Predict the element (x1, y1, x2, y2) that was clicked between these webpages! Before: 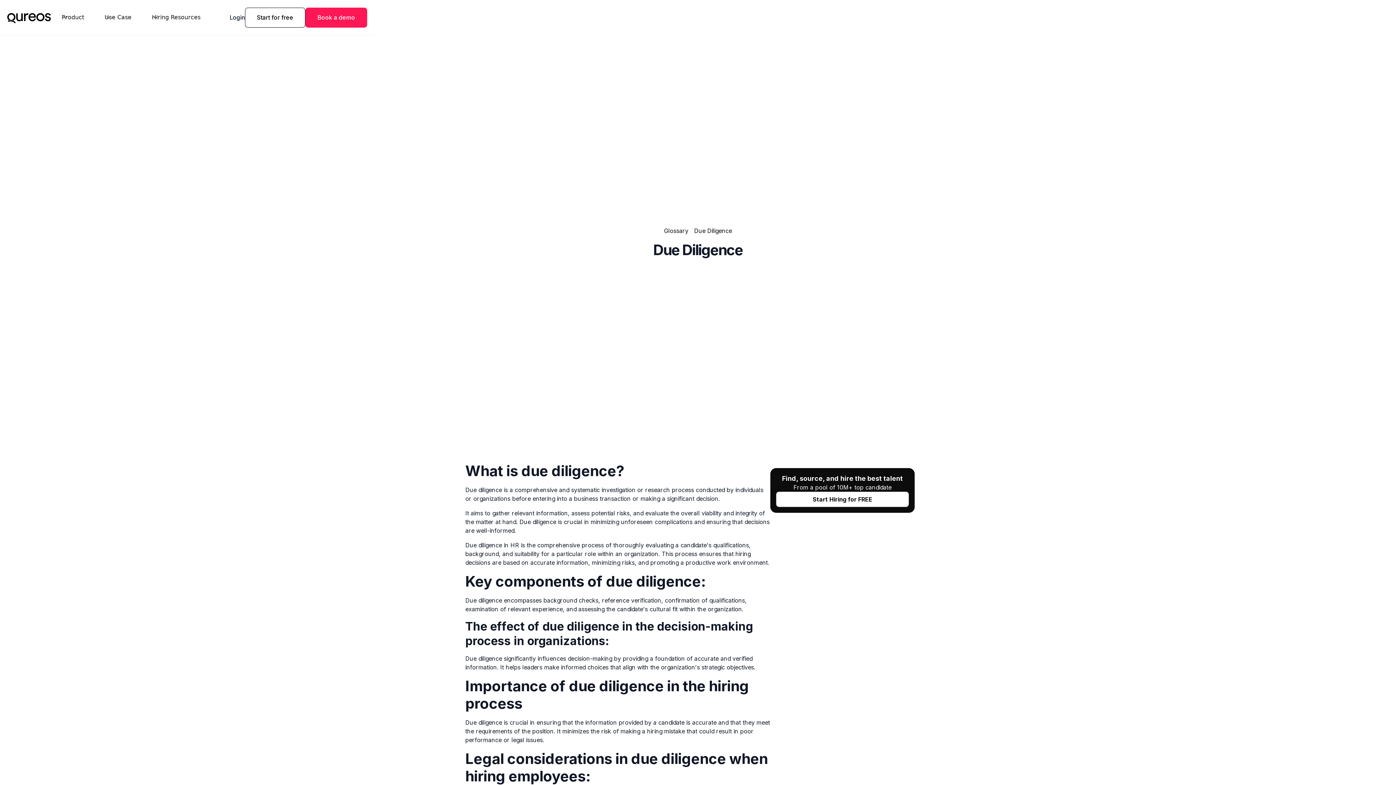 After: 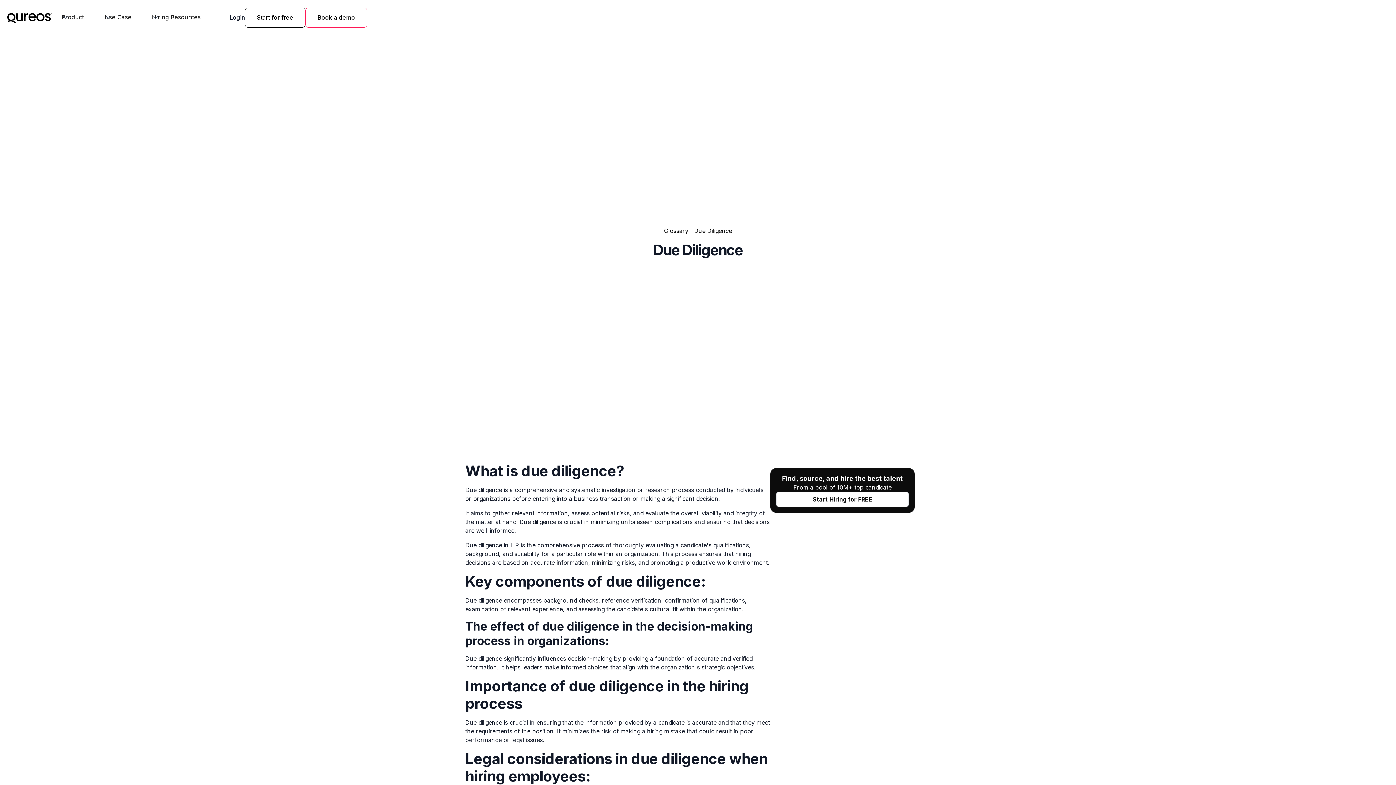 Action: label: Book a demo bbox: (305, 7, 367, 27)